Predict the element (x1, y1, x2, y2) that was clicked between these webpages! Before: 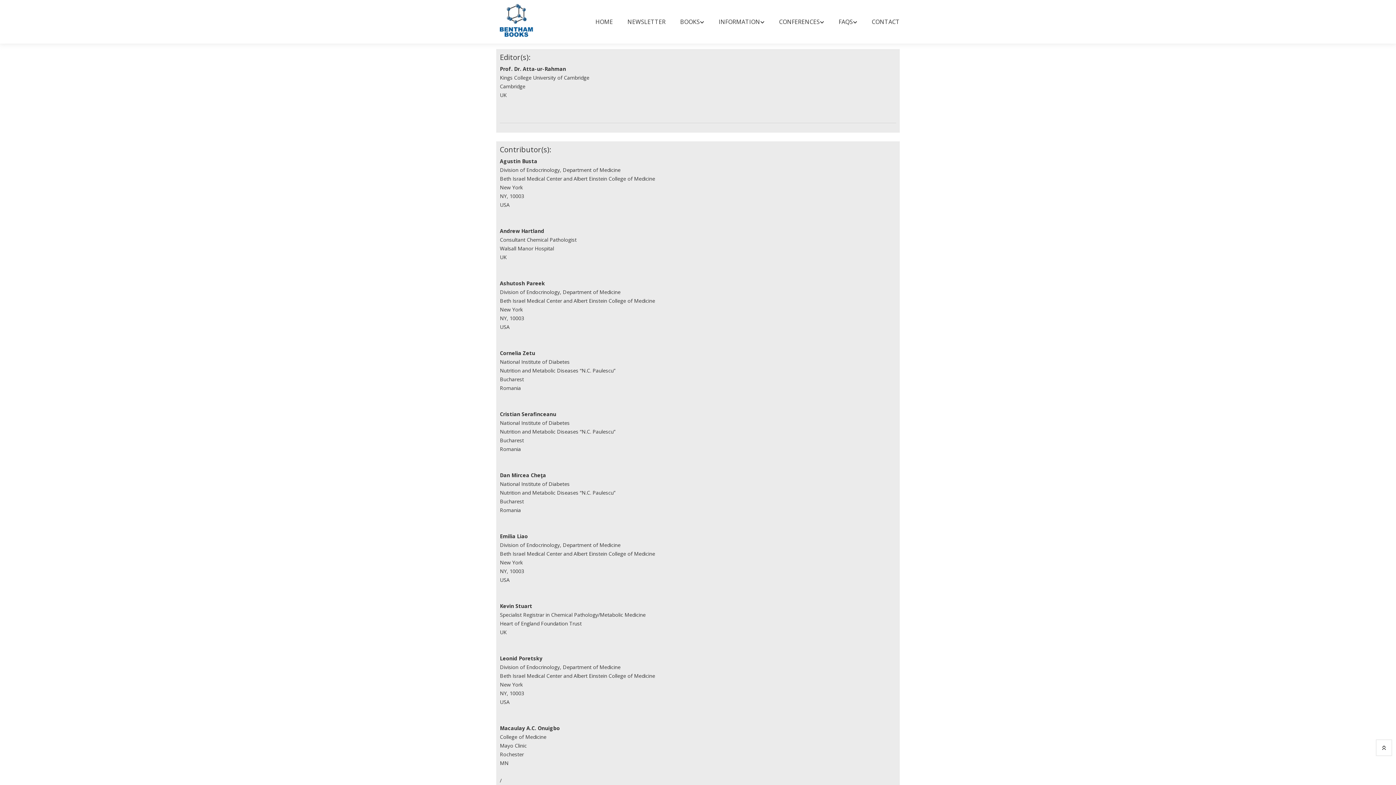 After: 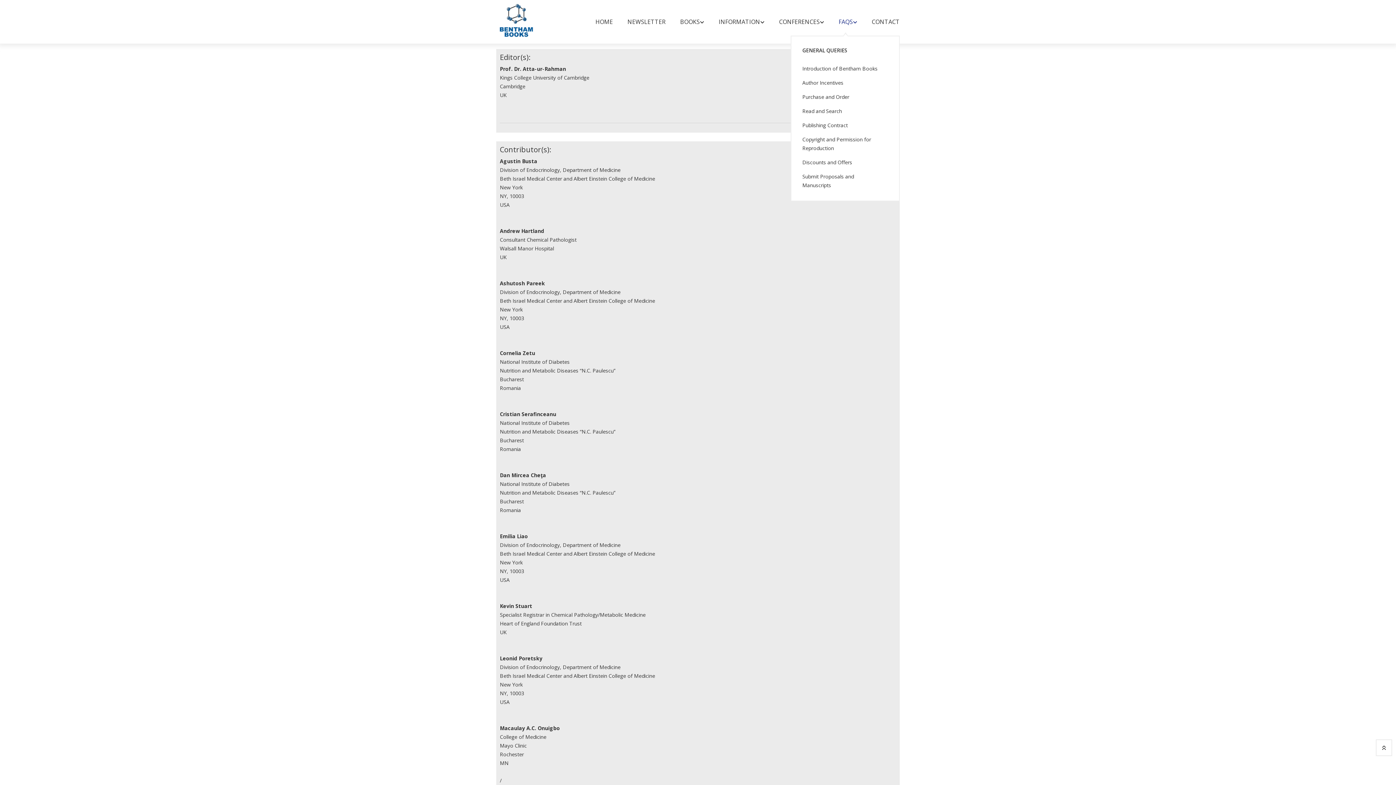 Action: label: FAQS bbox: (838, 7, 857, 36)